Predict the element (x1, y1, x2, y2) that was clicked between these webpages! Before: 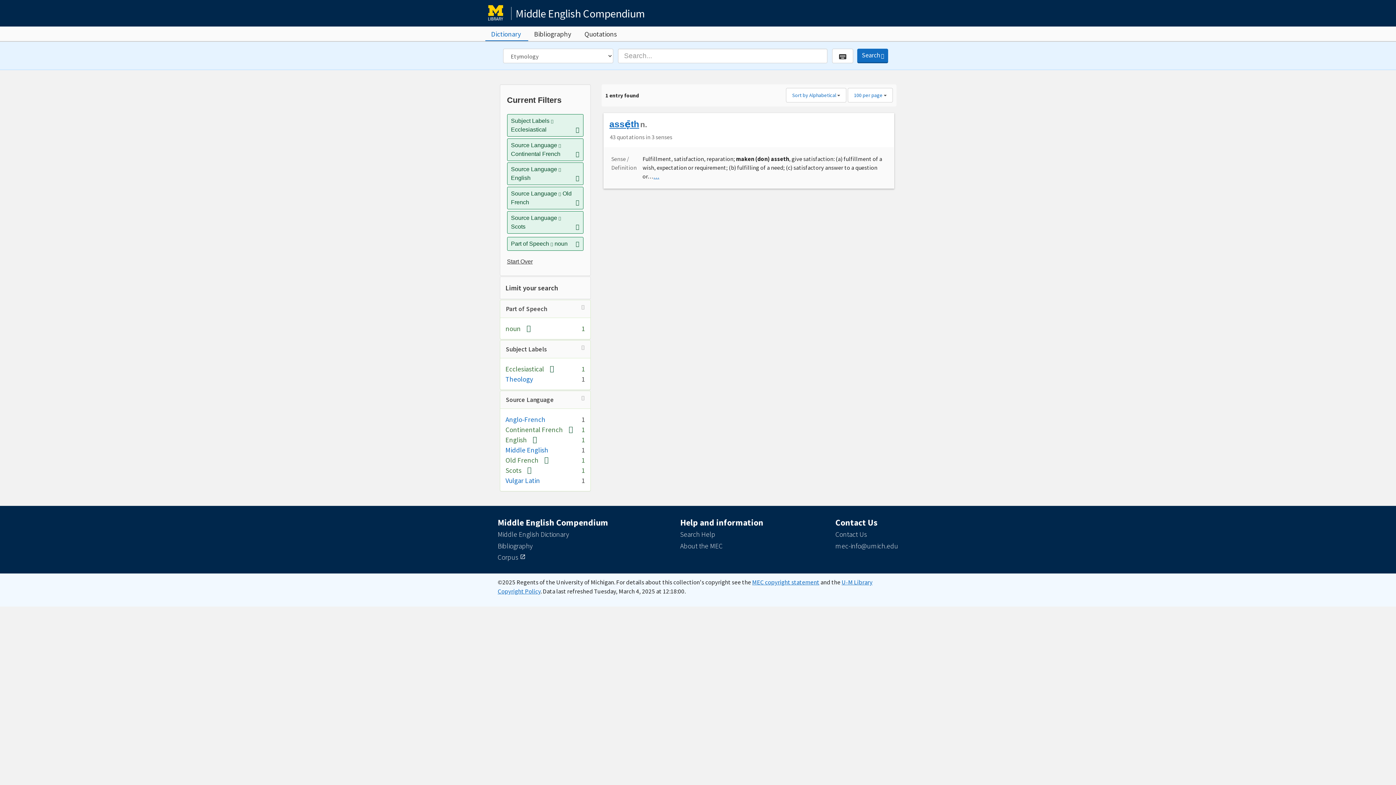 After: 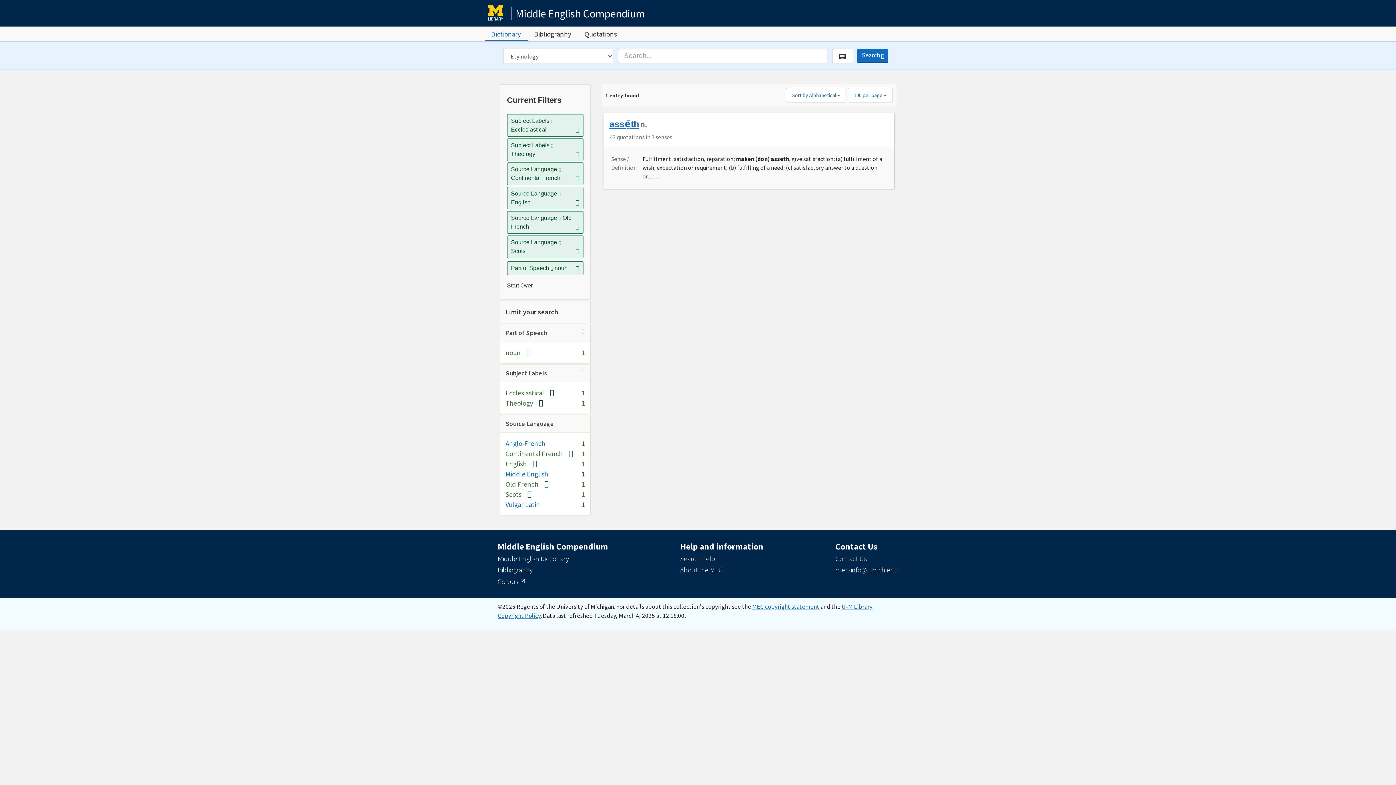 Action: label: Theology bbox: (505, 374, 533, 383)